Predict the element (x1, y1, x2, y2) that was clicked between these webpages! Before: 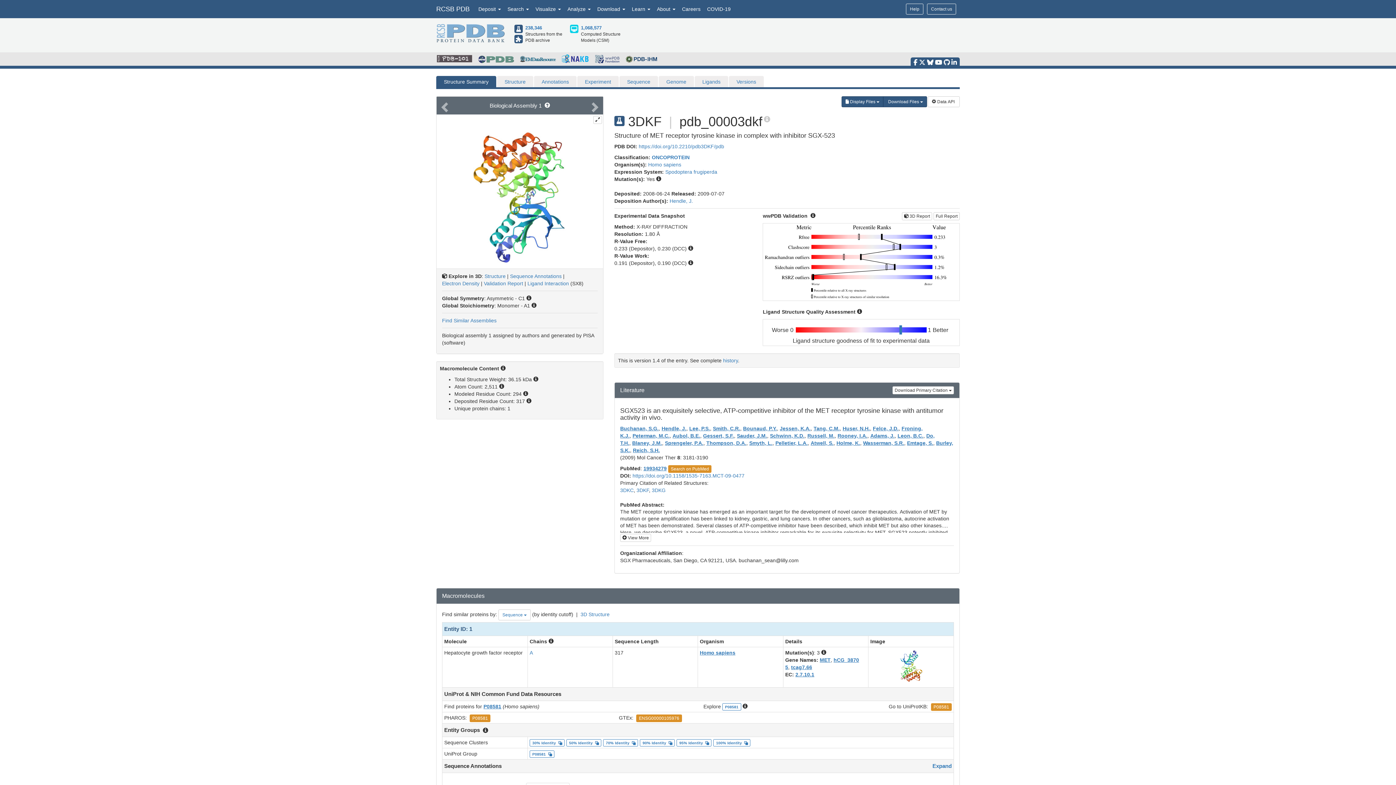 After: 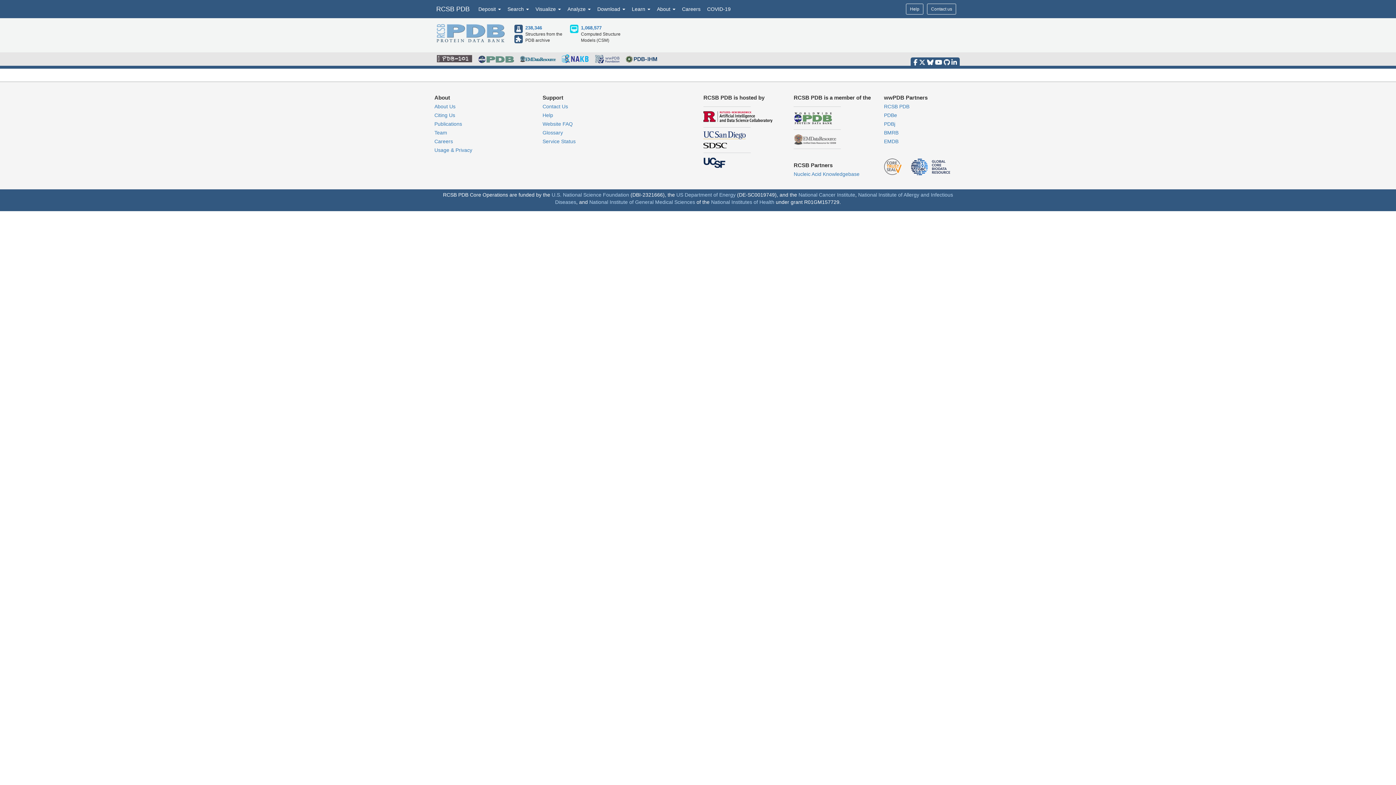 Action: label: P08581 bbox: (483, 704, 501, 709)